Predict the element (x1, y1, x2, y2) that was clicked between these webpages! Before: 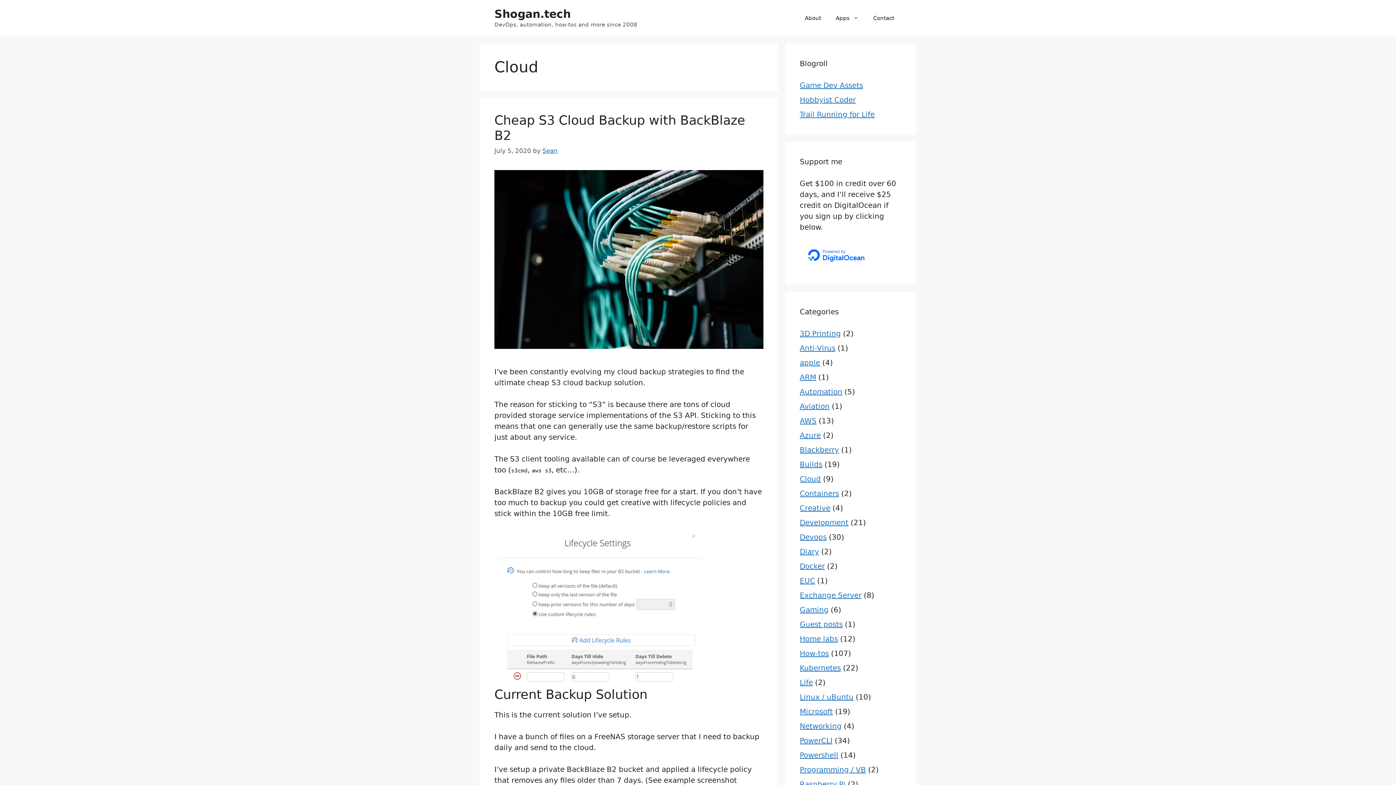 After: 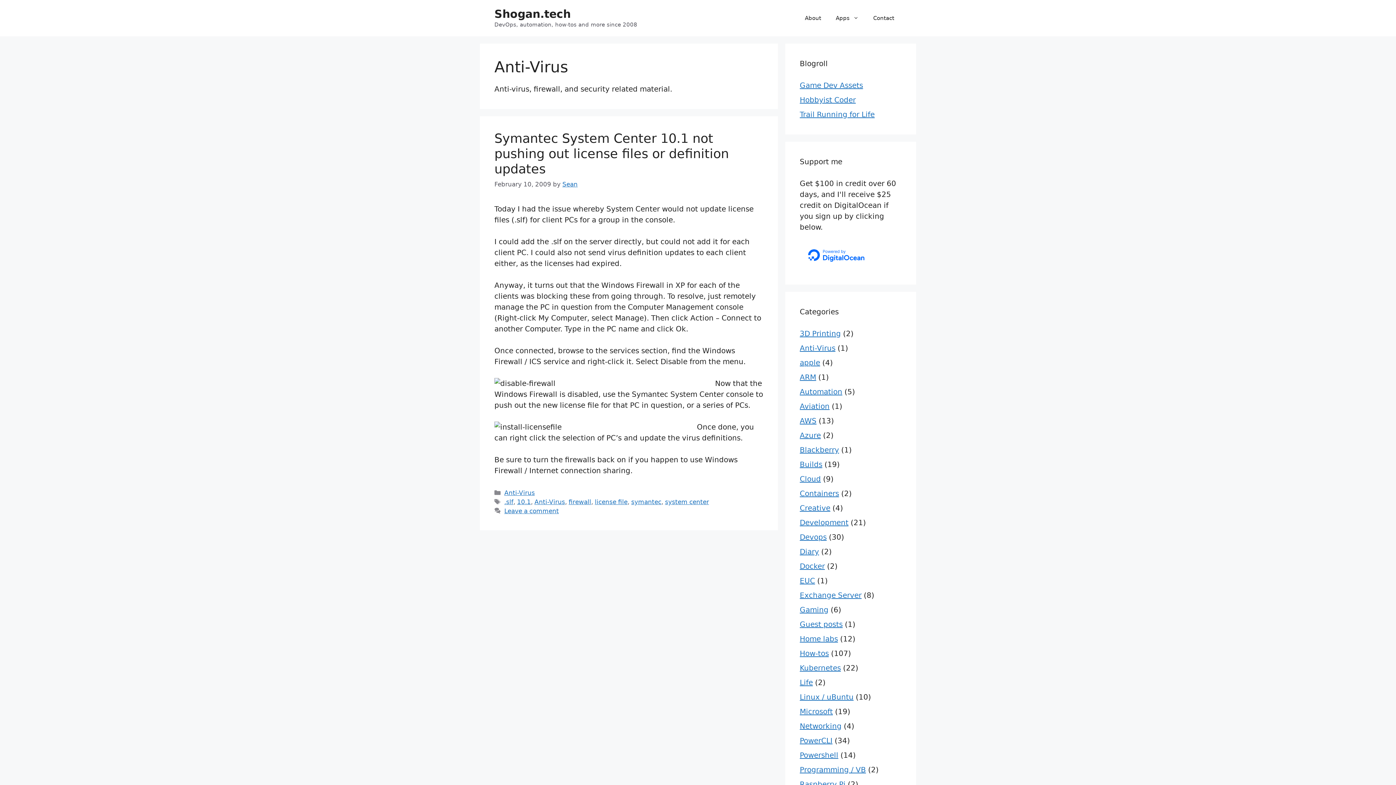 Action: bbox: (800, 344, 835, 352) label: Anti-Virus